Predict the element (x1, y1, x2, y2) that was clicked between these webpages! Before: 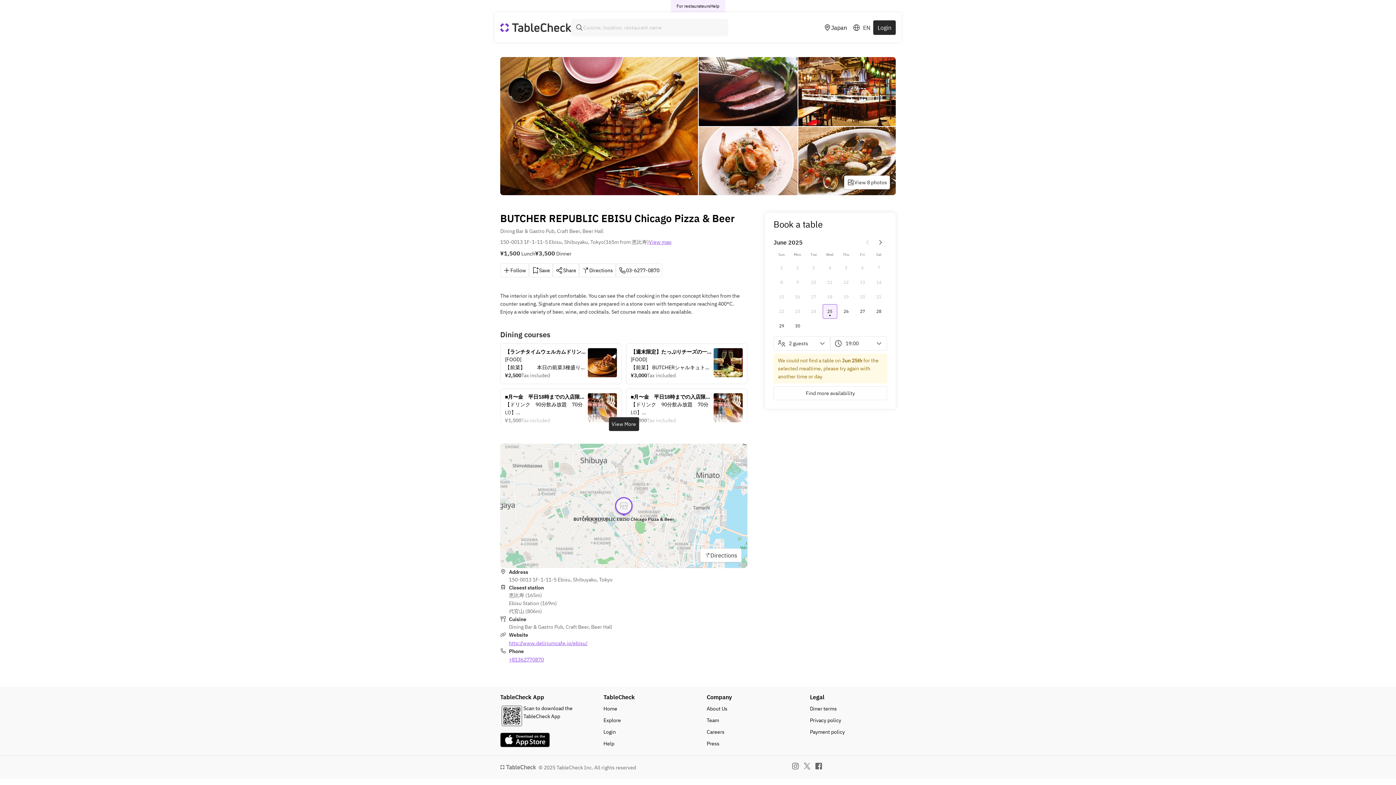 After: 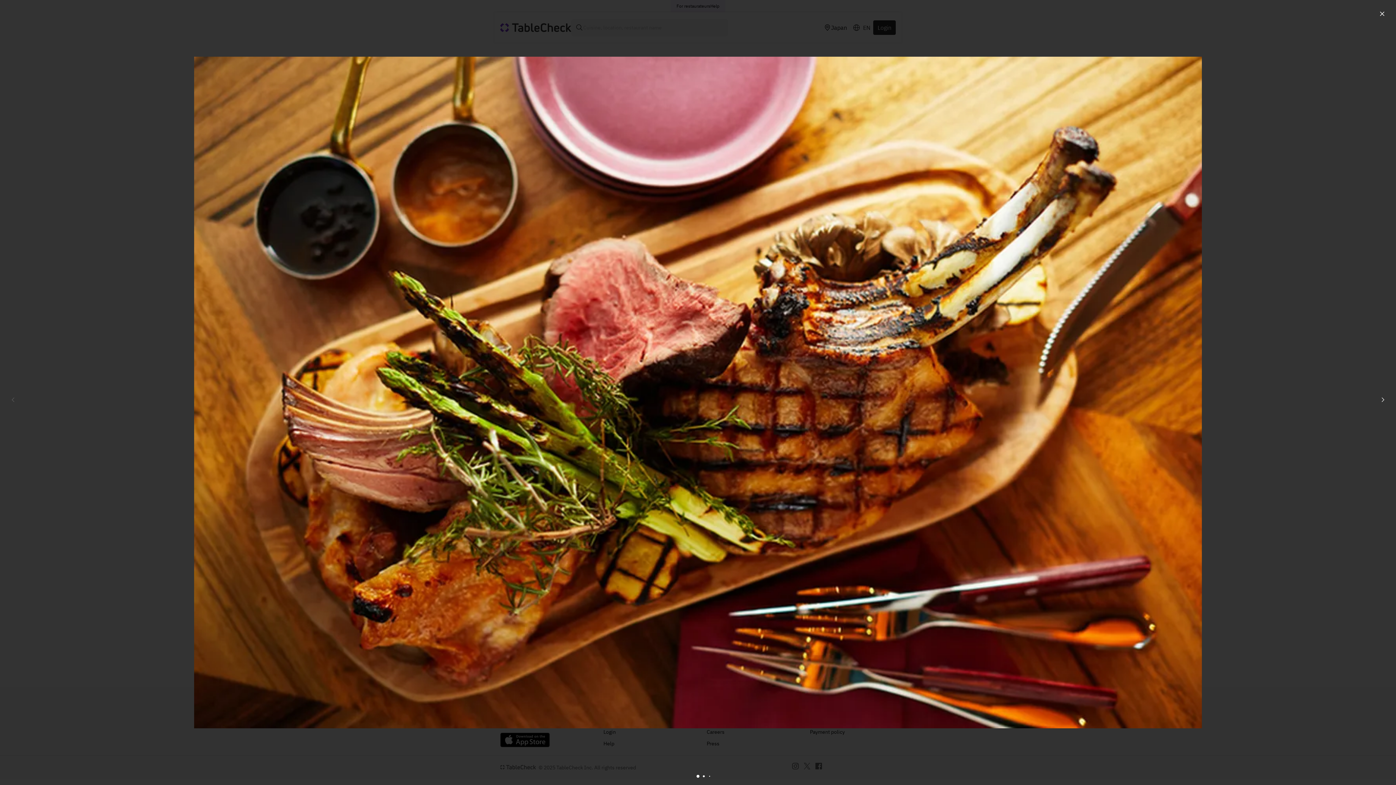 Action: label: View 8 photos bbox: (844, 175, 890, 189)